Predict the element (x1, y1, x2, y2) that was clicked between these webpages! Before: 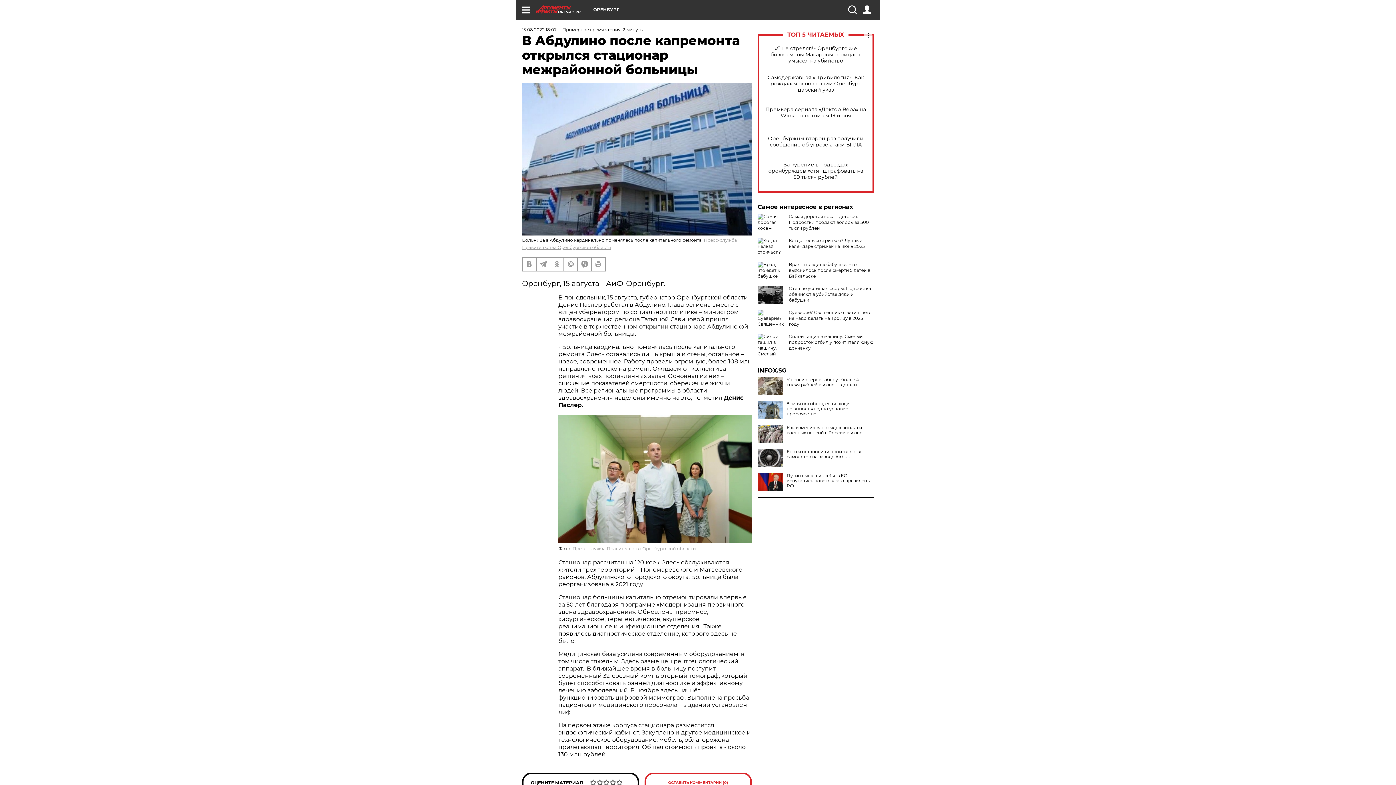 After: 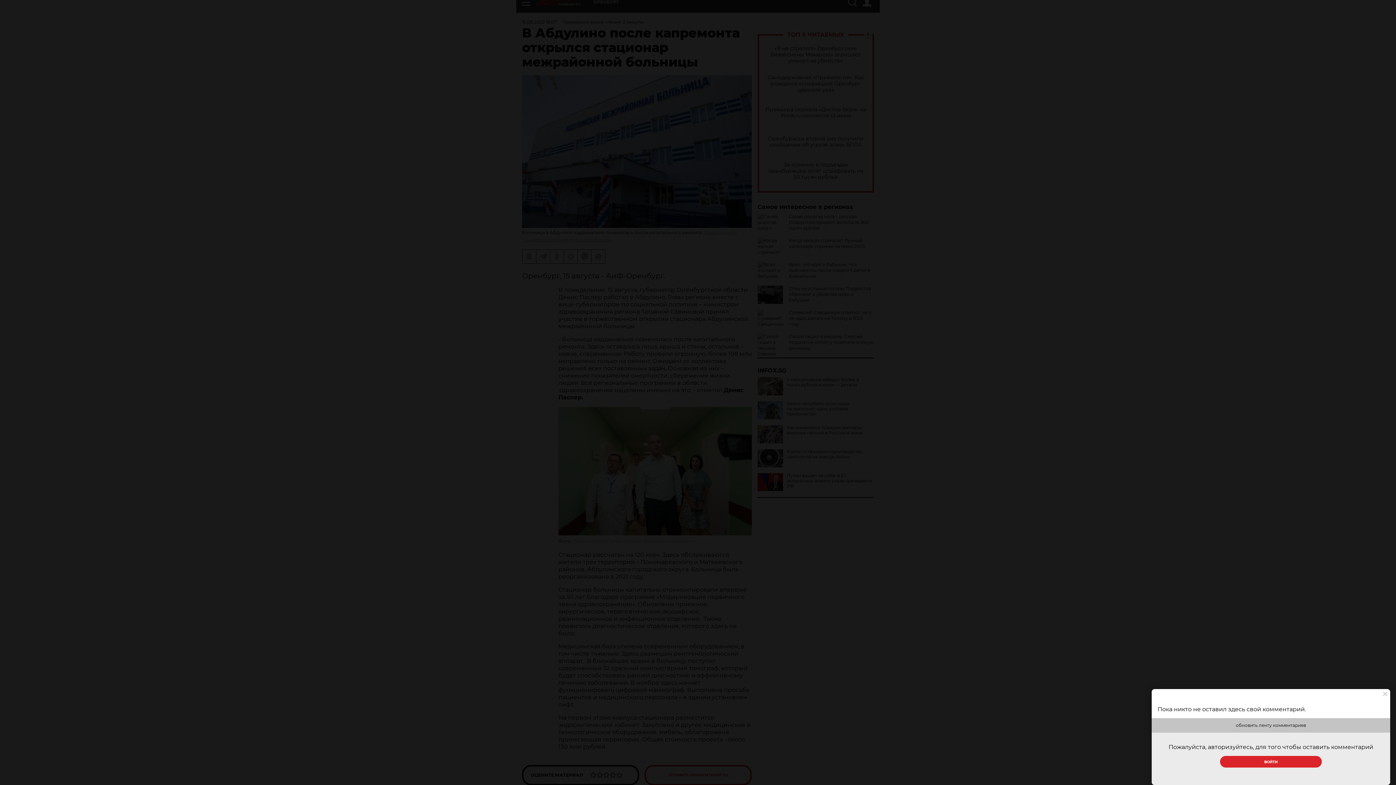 Action: bbox: (644, 773, 752, 793) label: ОСТАВИТЬ КОММЕНТАРИЙ (0)